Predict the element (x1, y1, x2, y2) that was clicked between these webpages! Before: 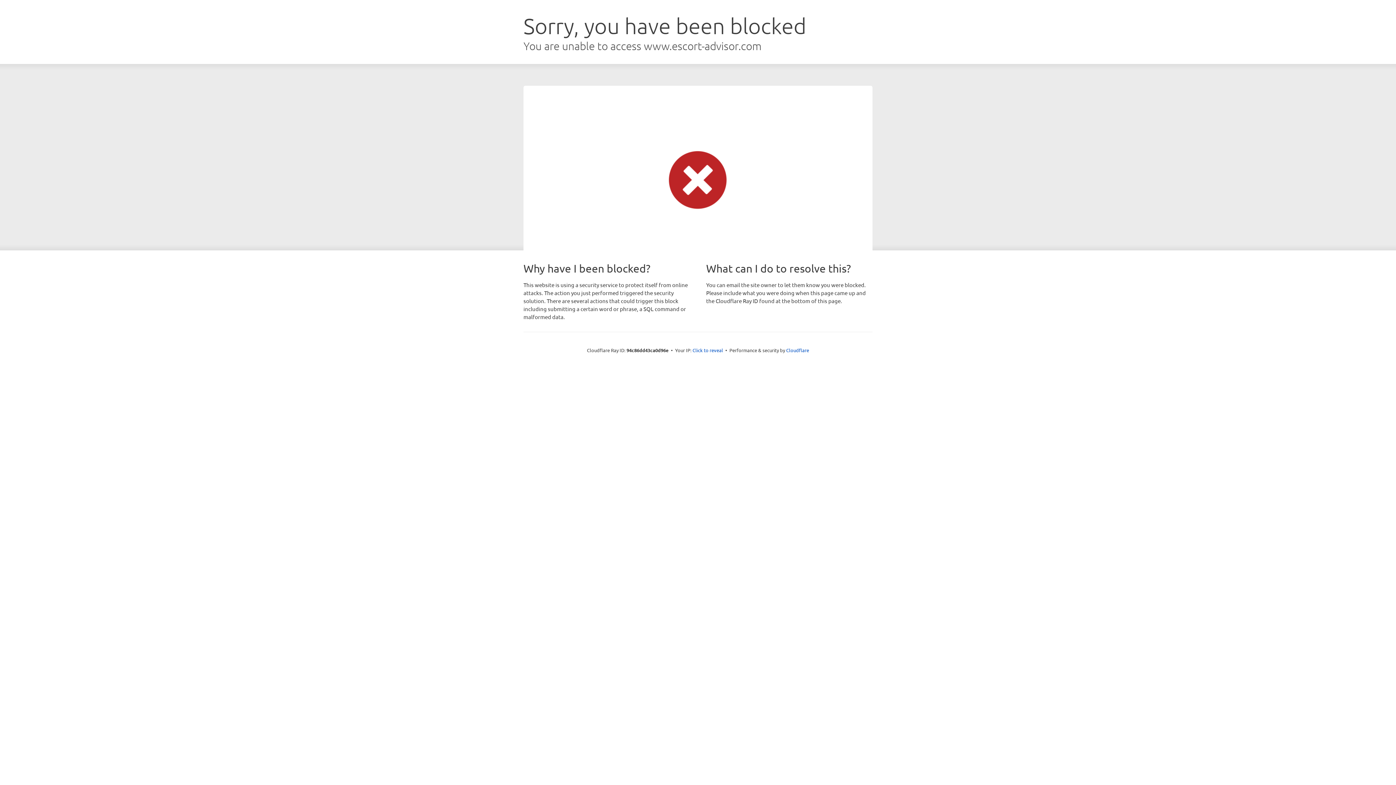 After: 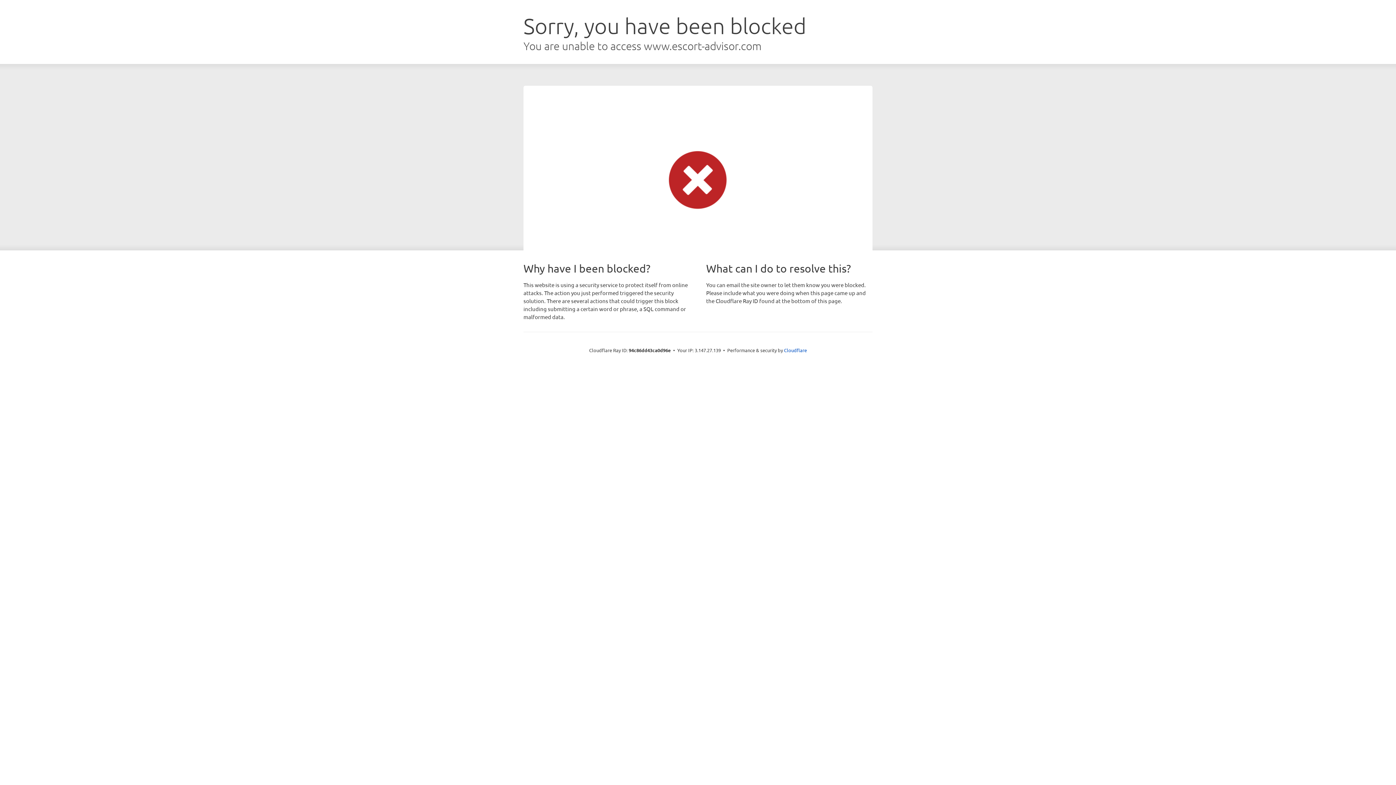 Action: bbox: (692, 346, 723, 353) label: Click to reveal